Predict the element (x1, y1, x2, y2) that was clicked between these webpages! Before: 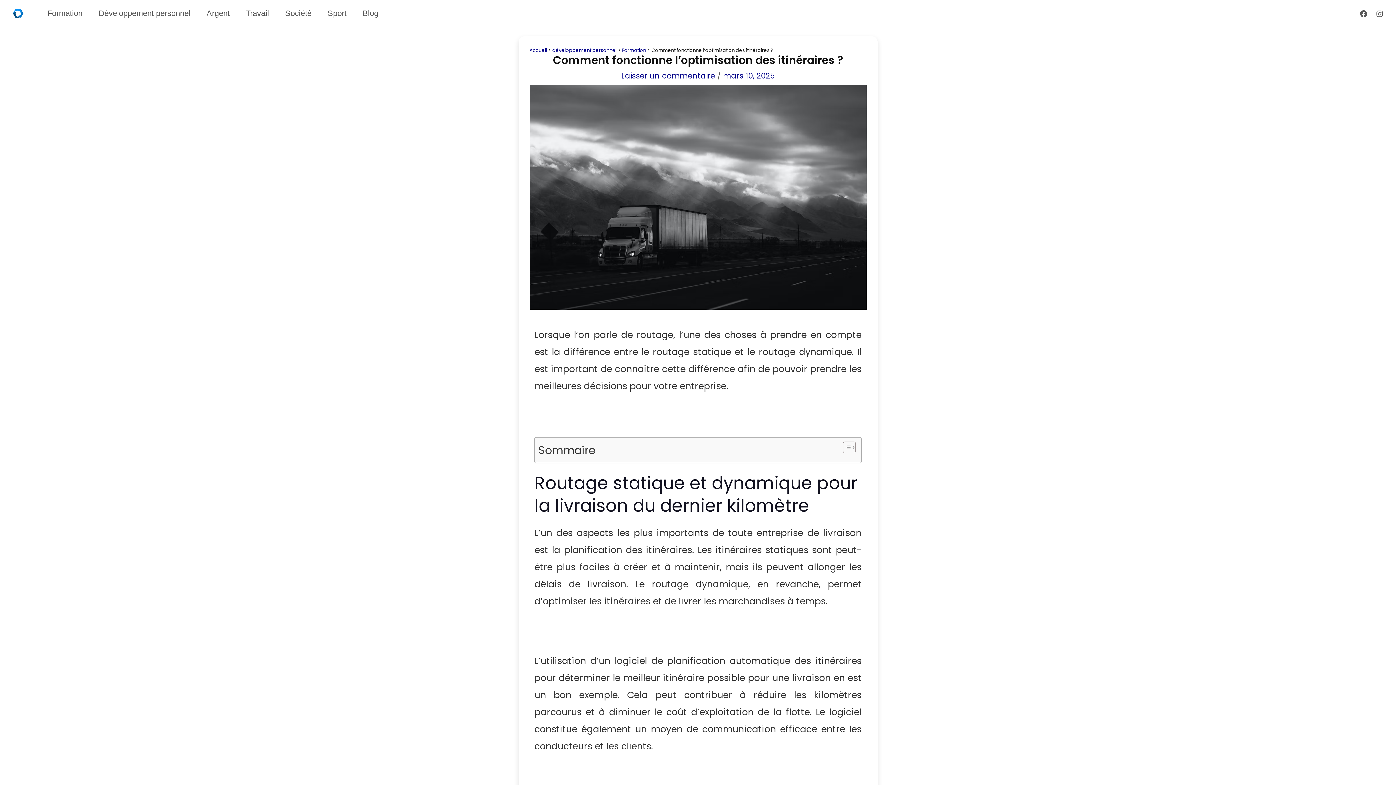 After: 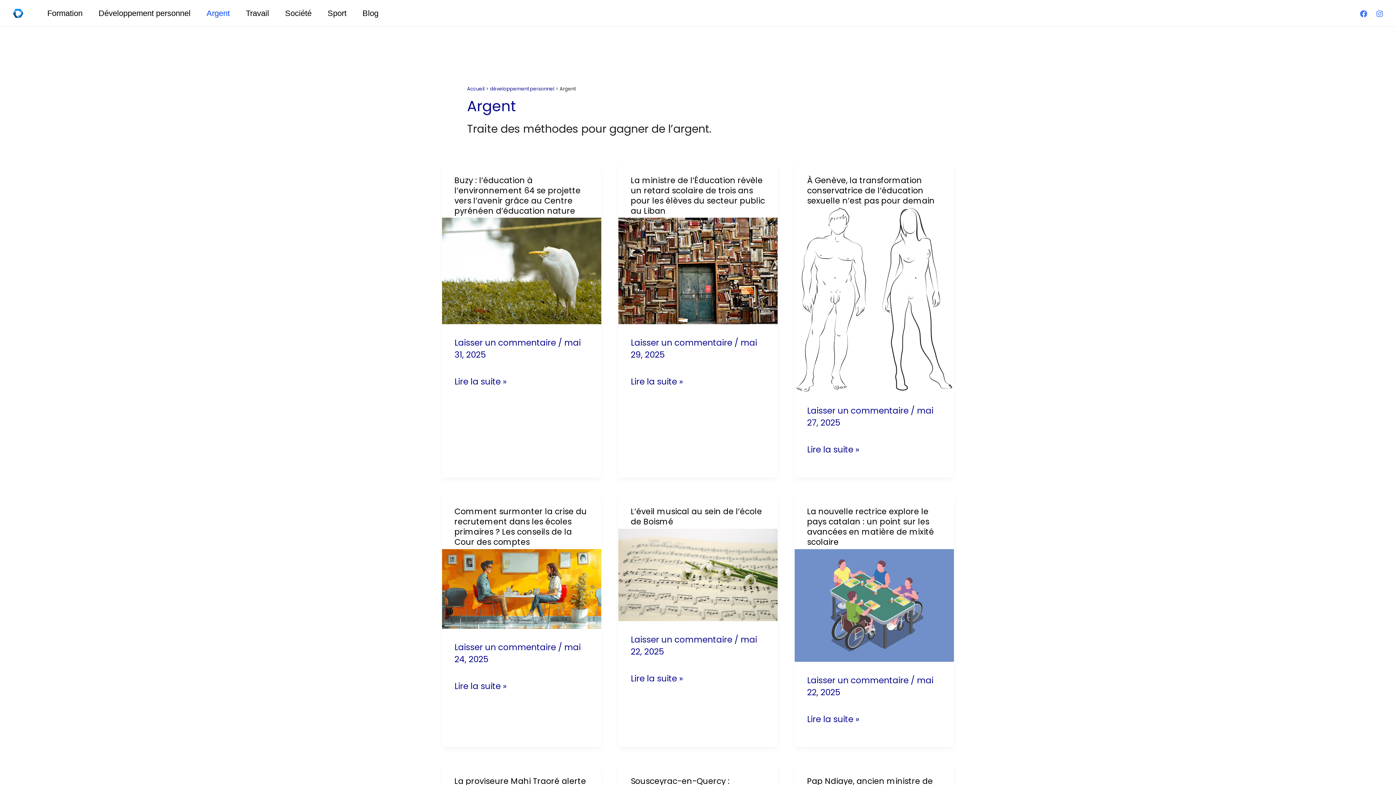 Action: bbox: (198, 4, 237, 22) label: Argent